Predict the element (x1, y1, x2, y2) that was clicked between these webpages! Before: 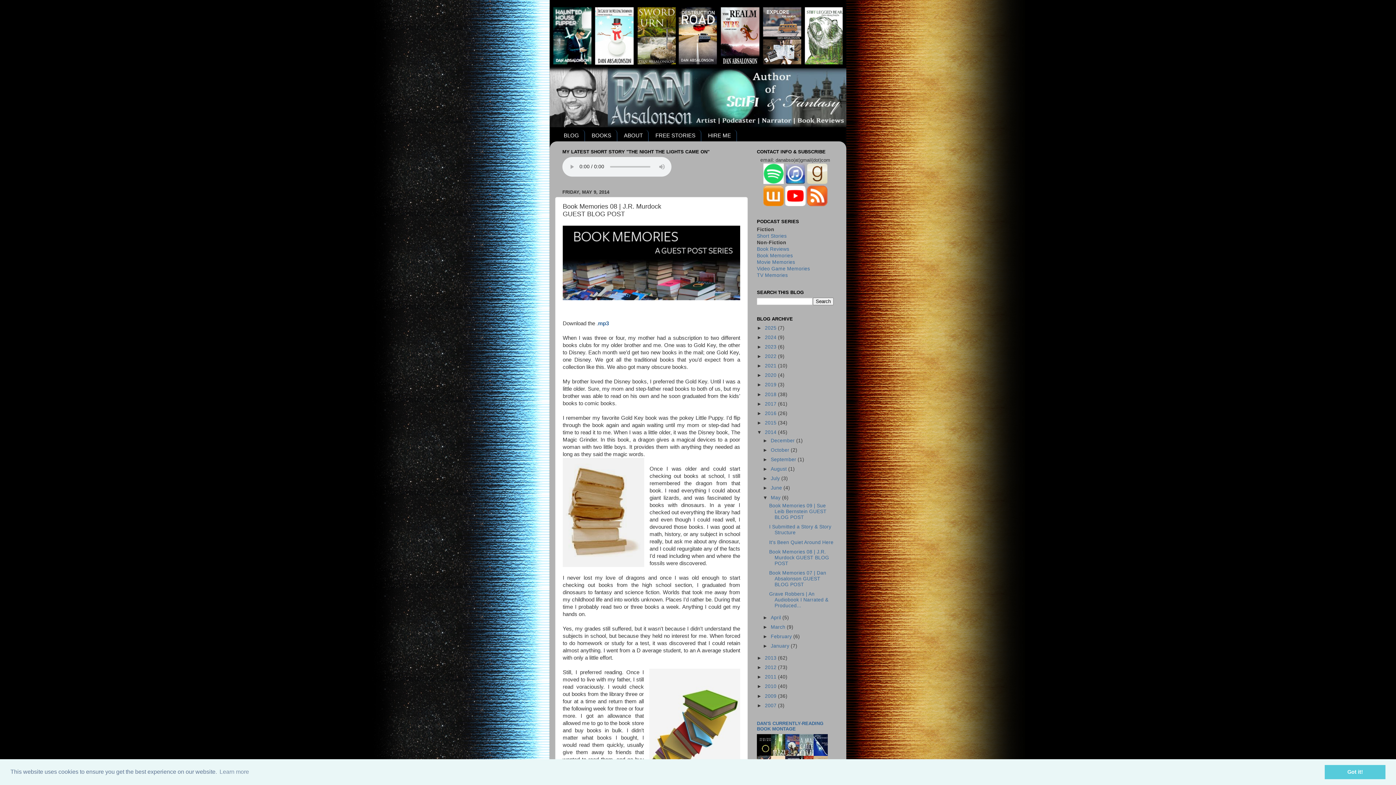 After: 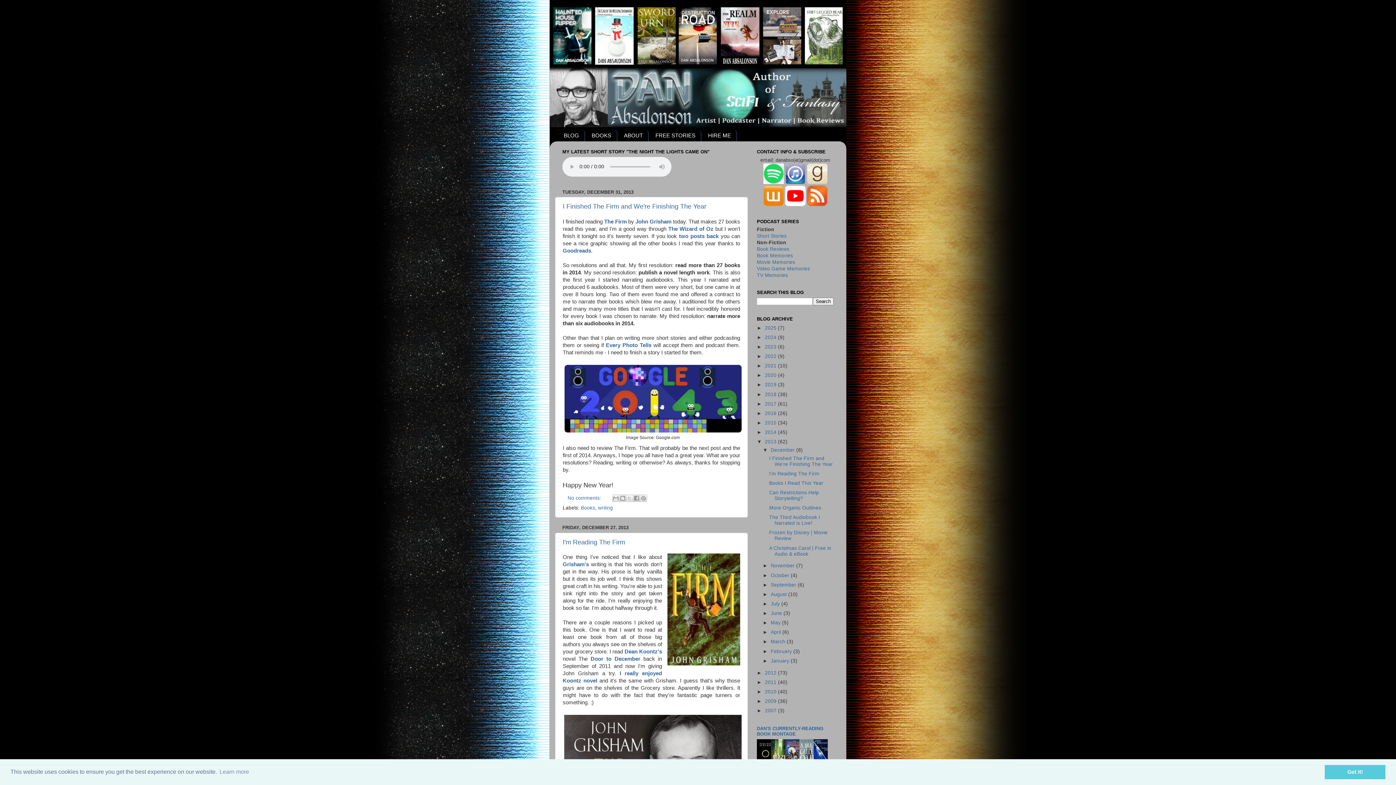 Action: bbox: (765, 655, 778, 661) label: 2013 